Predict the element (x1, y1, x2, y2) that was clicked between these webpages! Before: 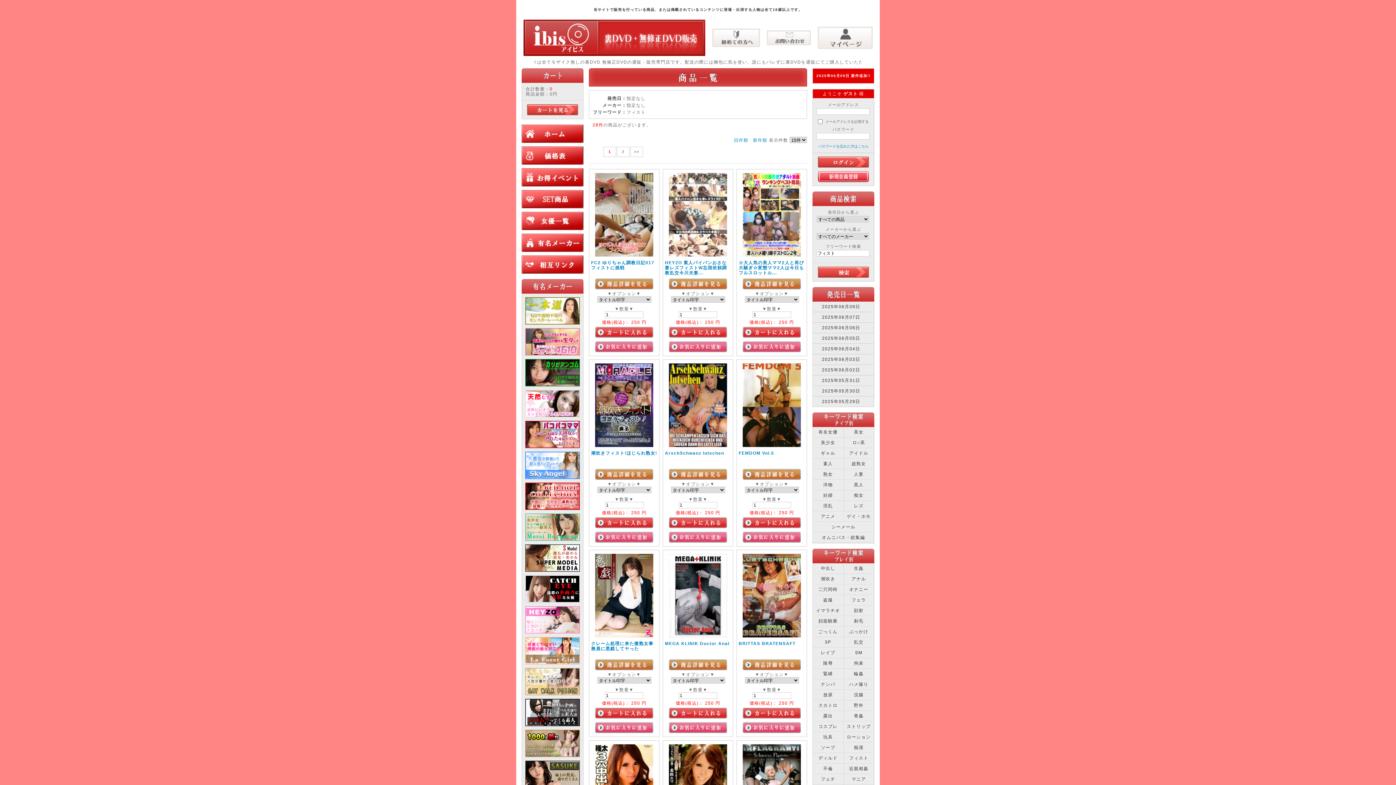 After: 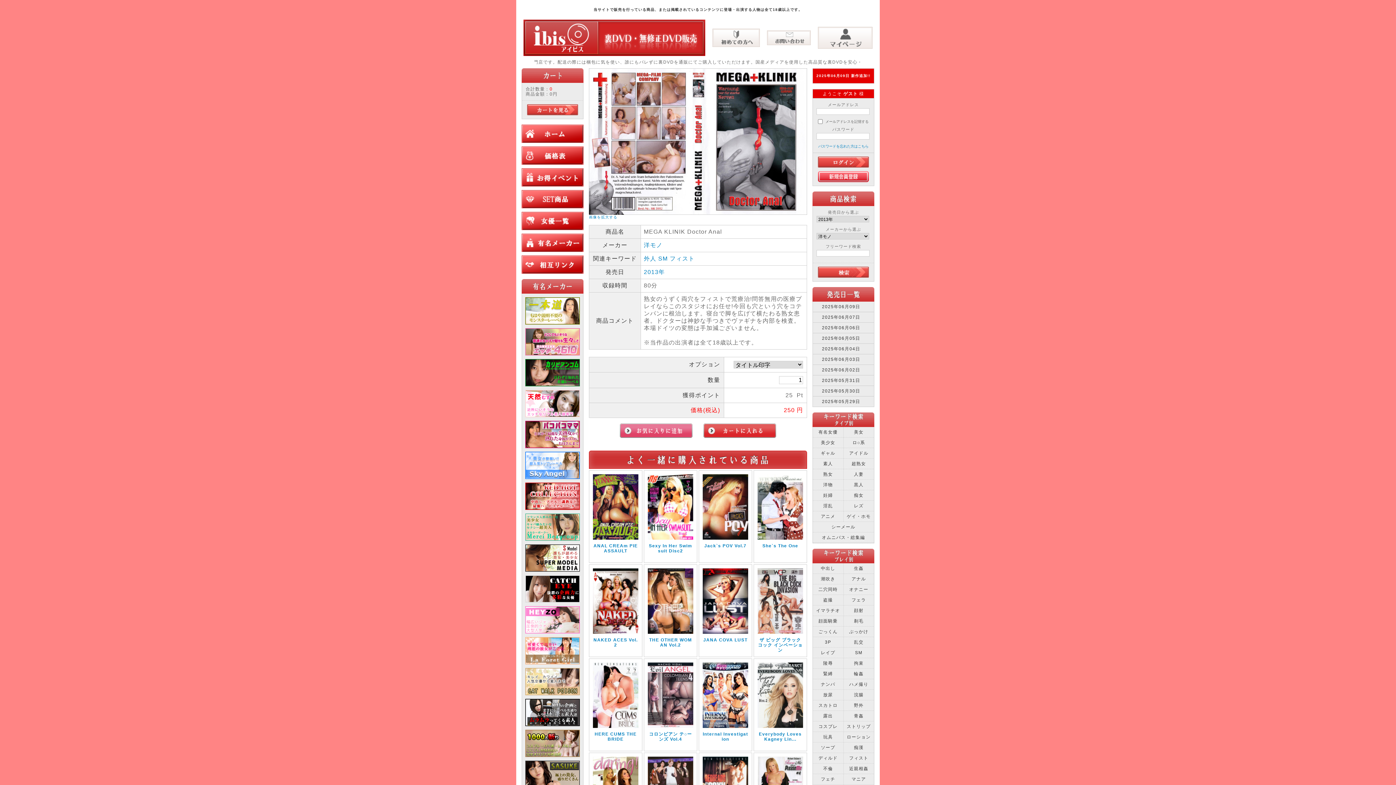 Action: bbox: (669, 666, 727, 671)